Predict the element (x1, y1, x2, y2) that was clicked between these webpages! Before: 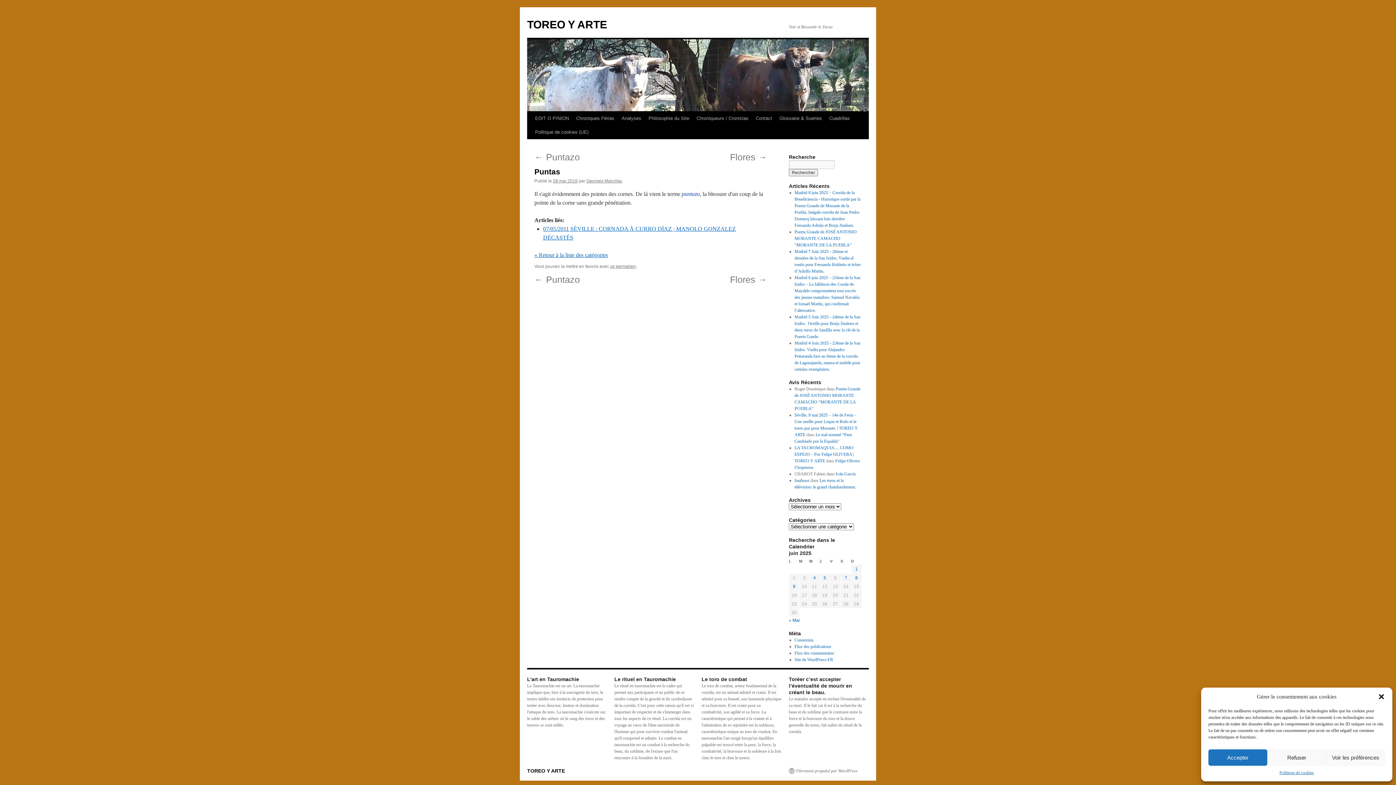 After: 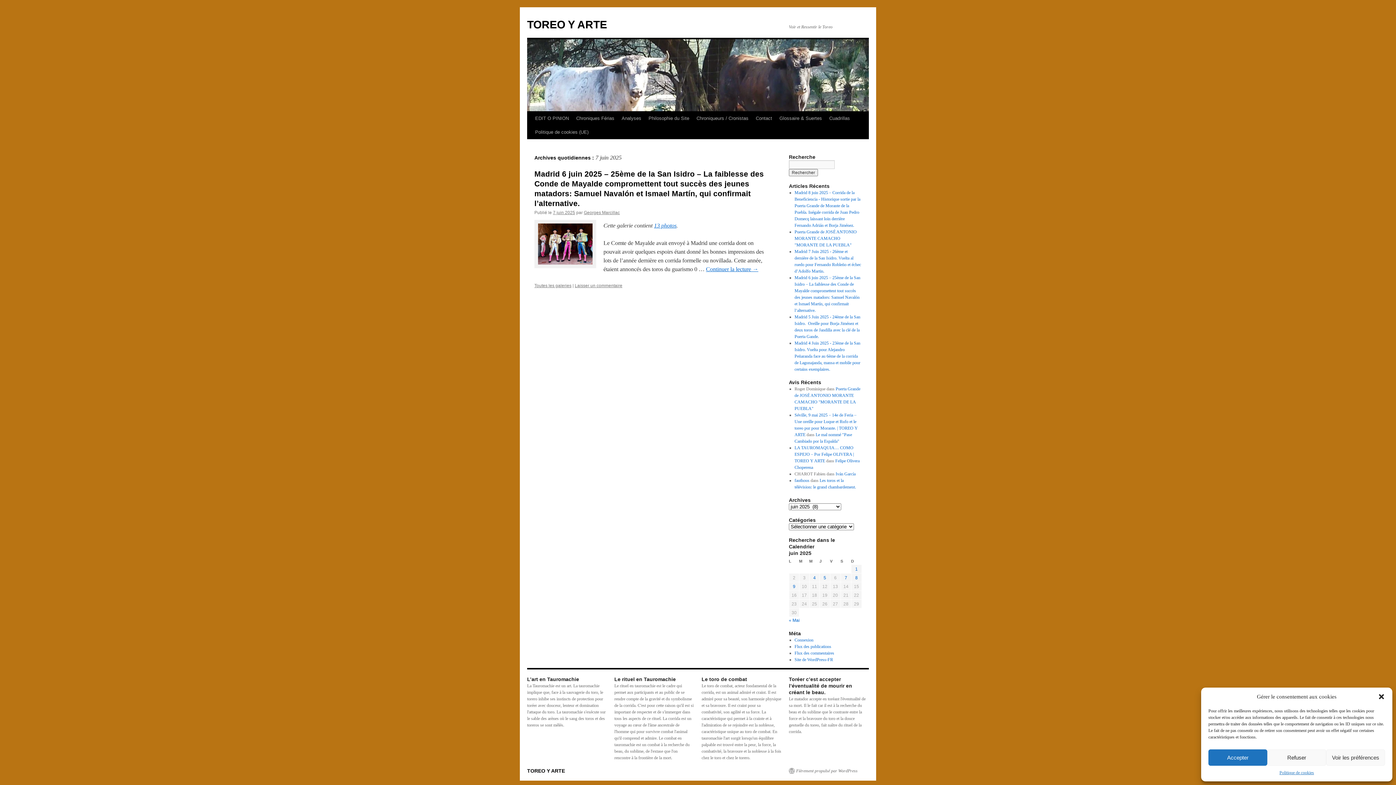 Action: bbox: (844, 575, 847, 580) label: Publications publiées sur 7 June 2025